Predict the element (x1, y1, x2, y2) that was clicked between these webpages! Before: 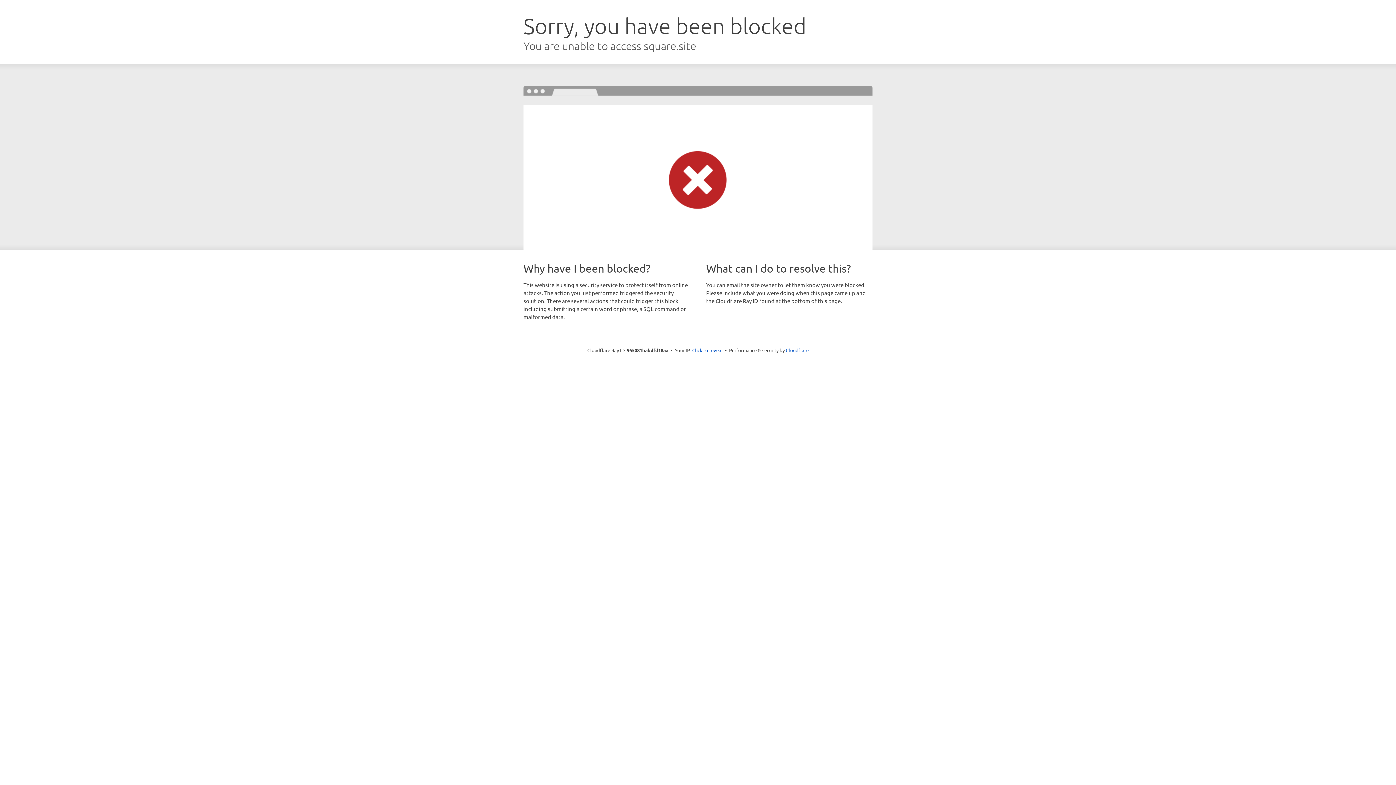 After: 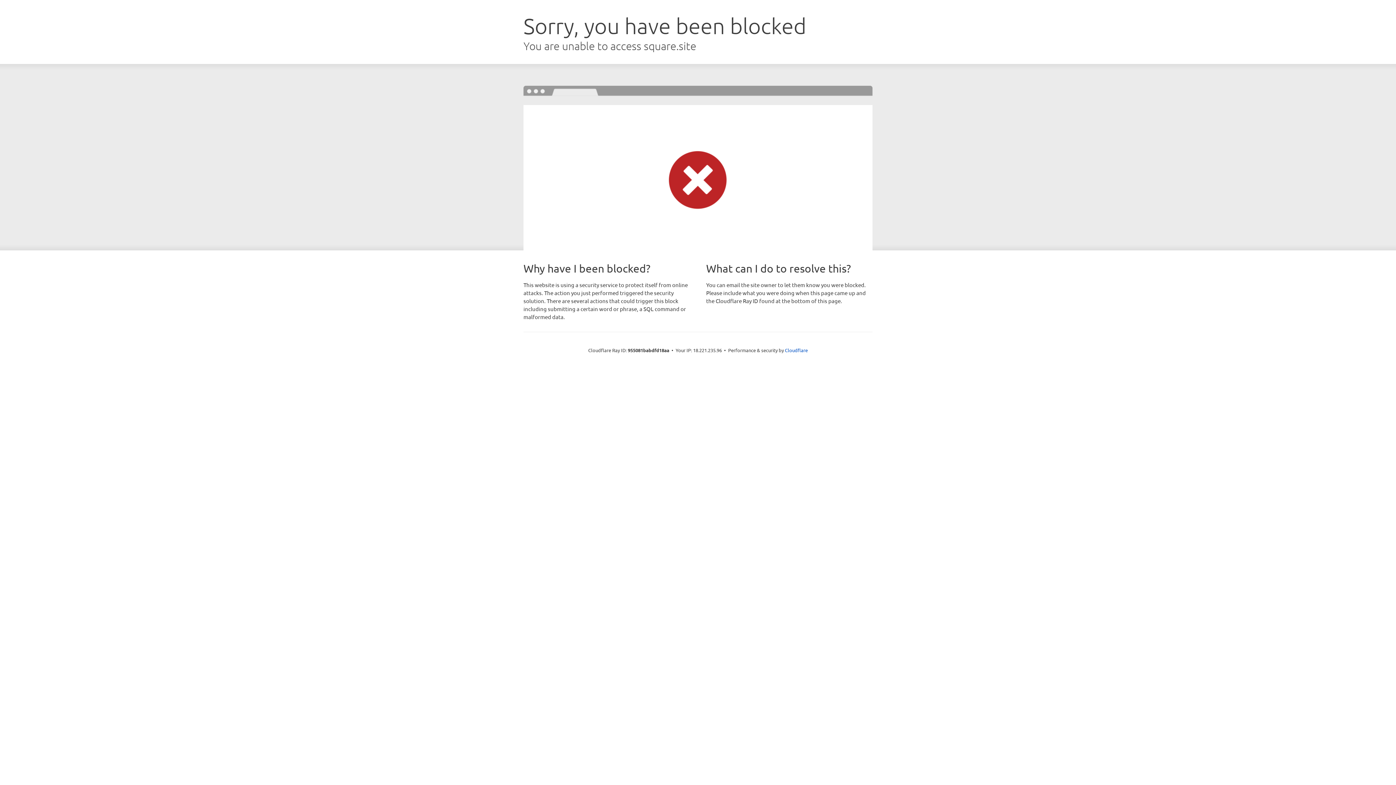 Action: label: Click to reveal bbox: (692, 346, 722, 353)